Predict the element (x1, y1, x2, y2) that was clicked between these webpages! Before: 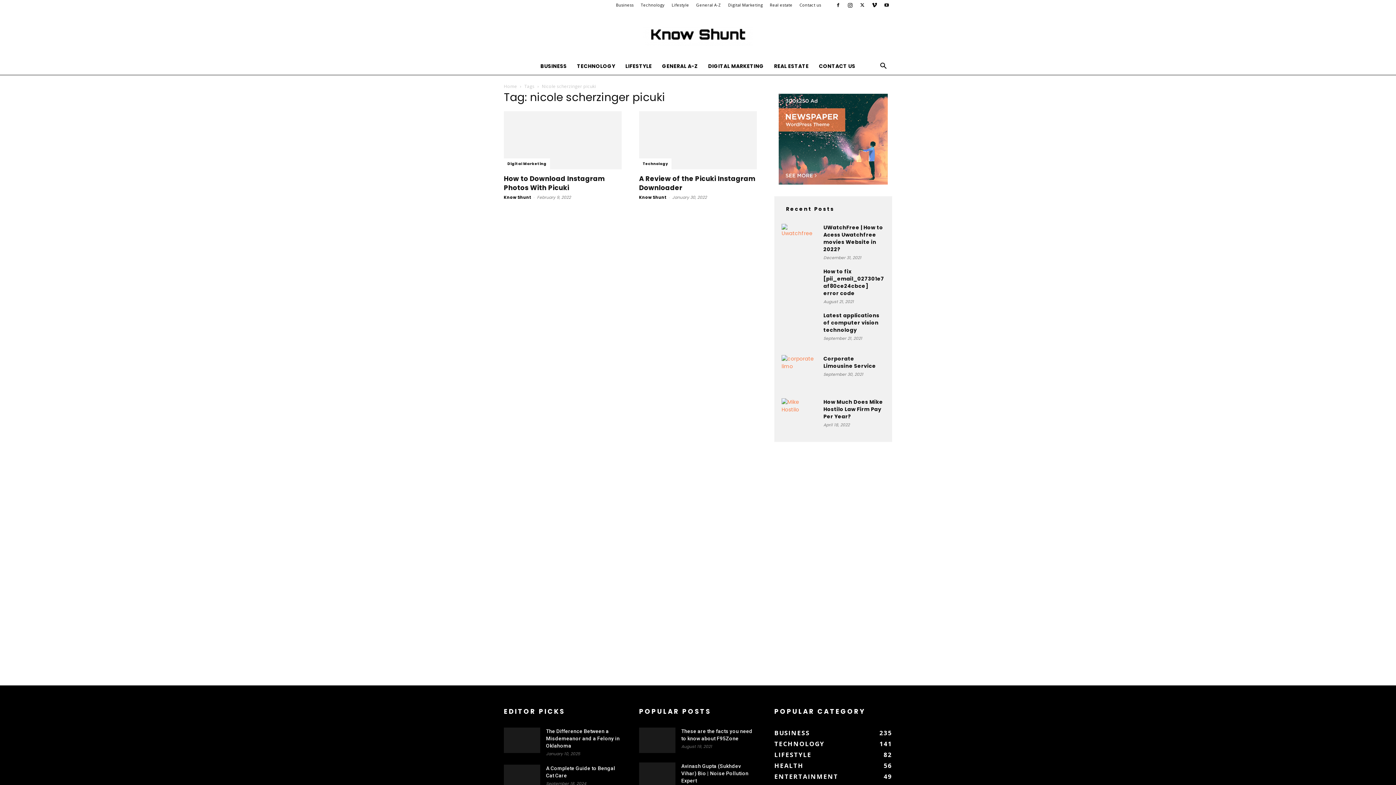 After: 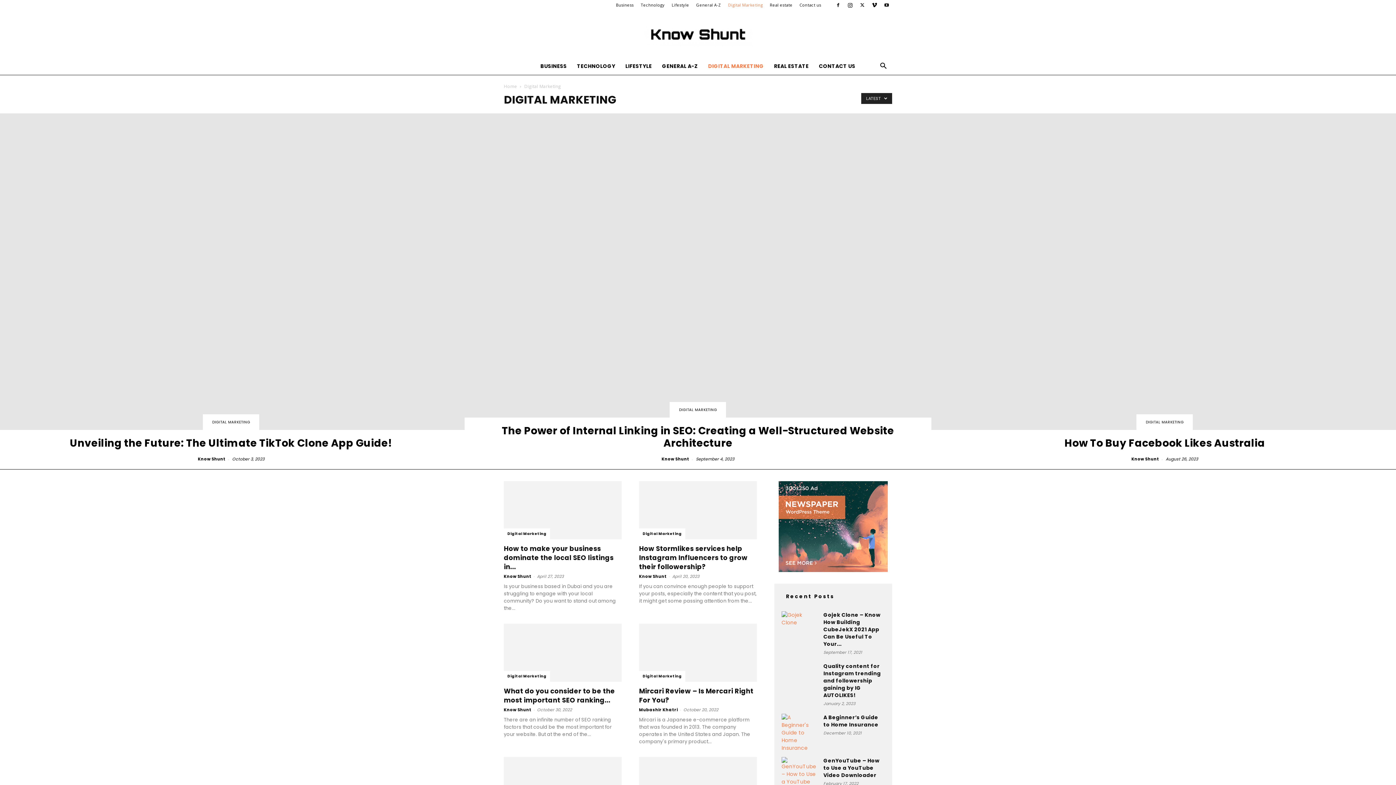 Action: label: DIGITAL MARKETING bbox: (703, 57, 769, 74)